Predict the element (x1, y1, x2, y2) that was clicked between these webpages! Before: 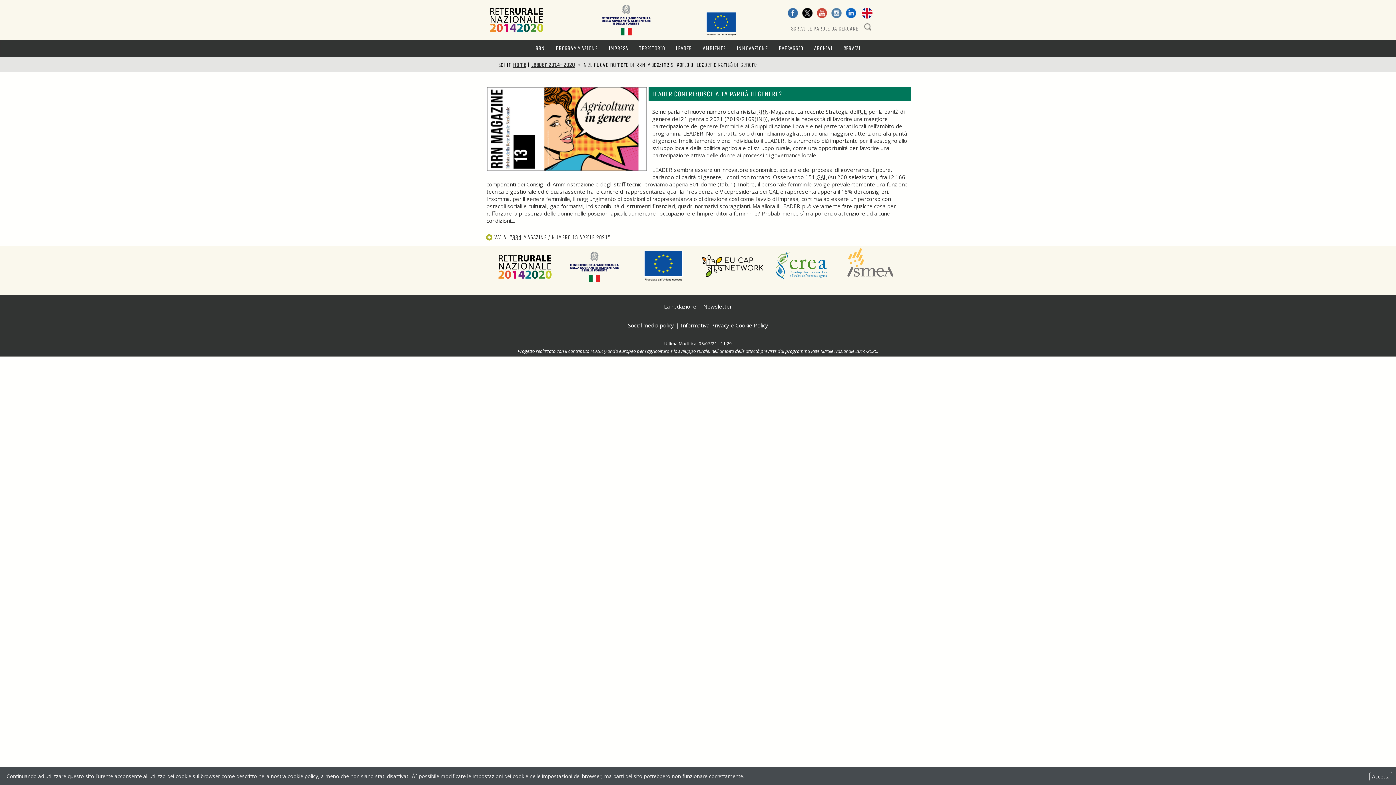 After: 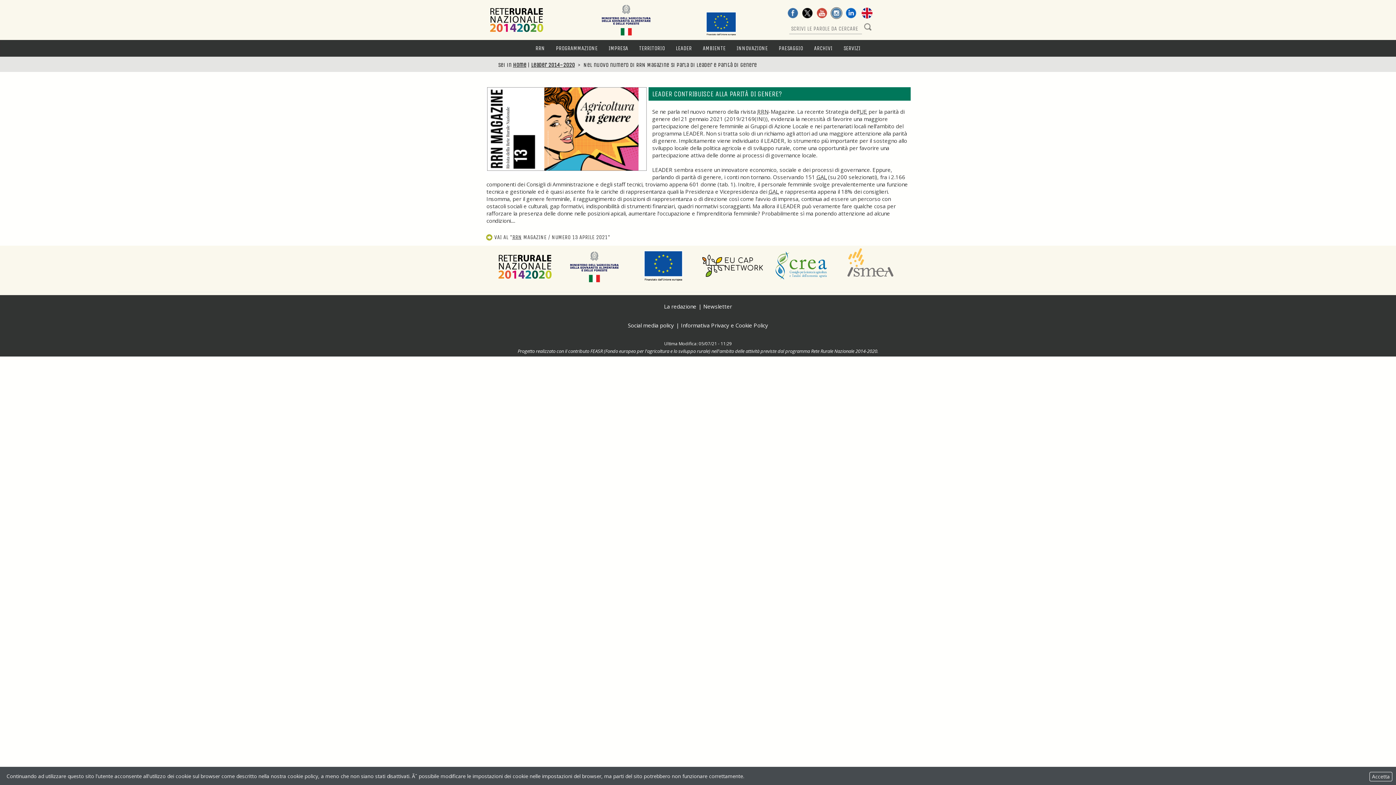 Action: bbox: (830, 7, 842, 20)